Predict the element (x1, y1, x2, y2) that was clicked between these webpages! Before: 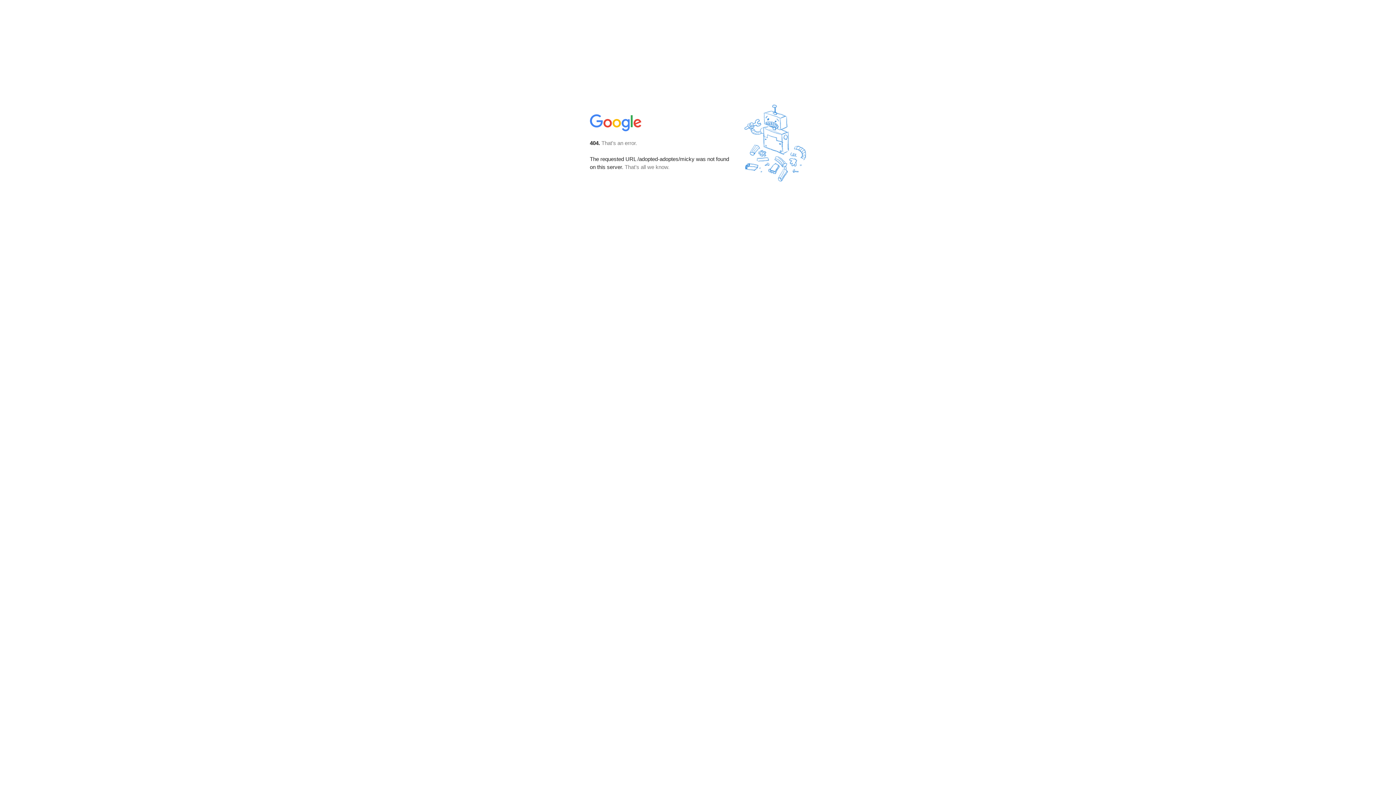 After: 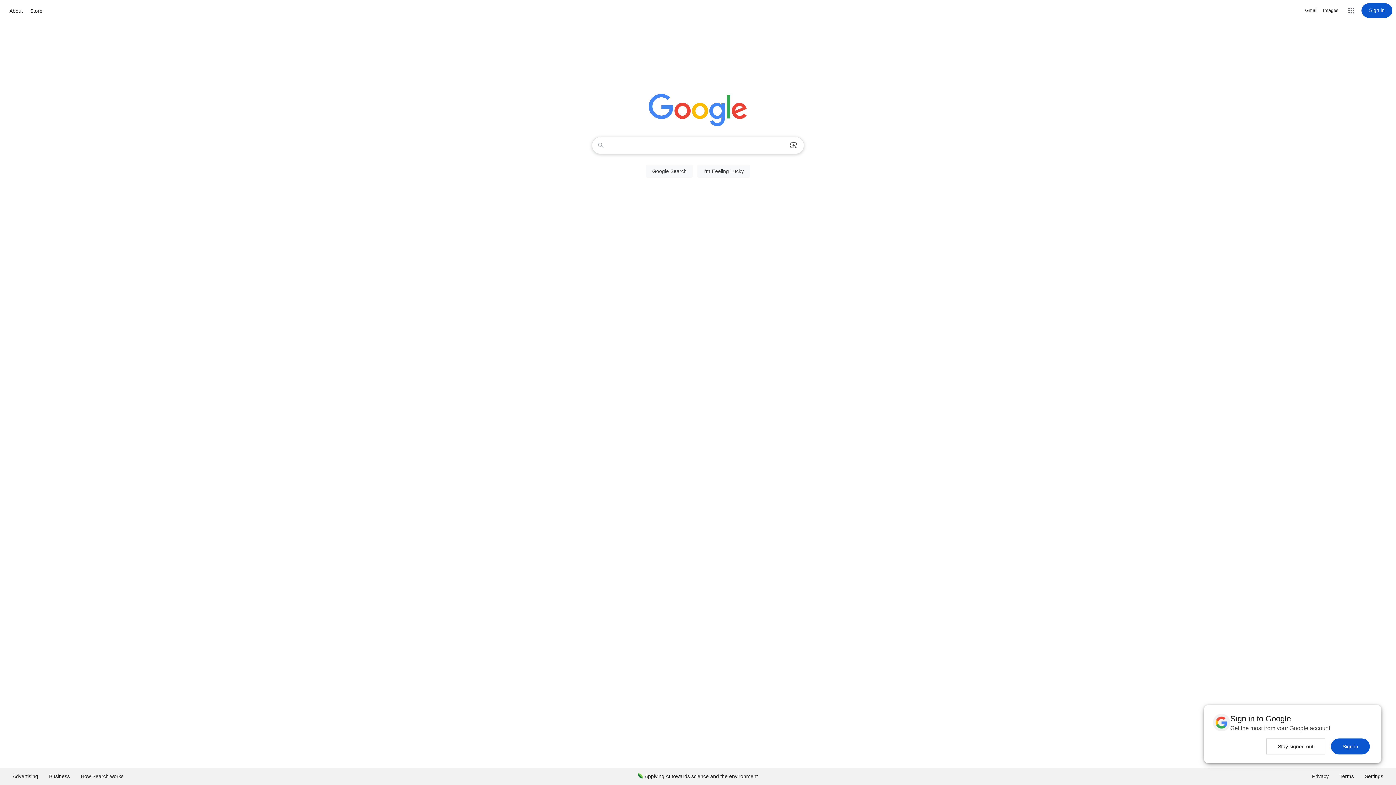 Action: bbox: (590, 127, 642, 134)